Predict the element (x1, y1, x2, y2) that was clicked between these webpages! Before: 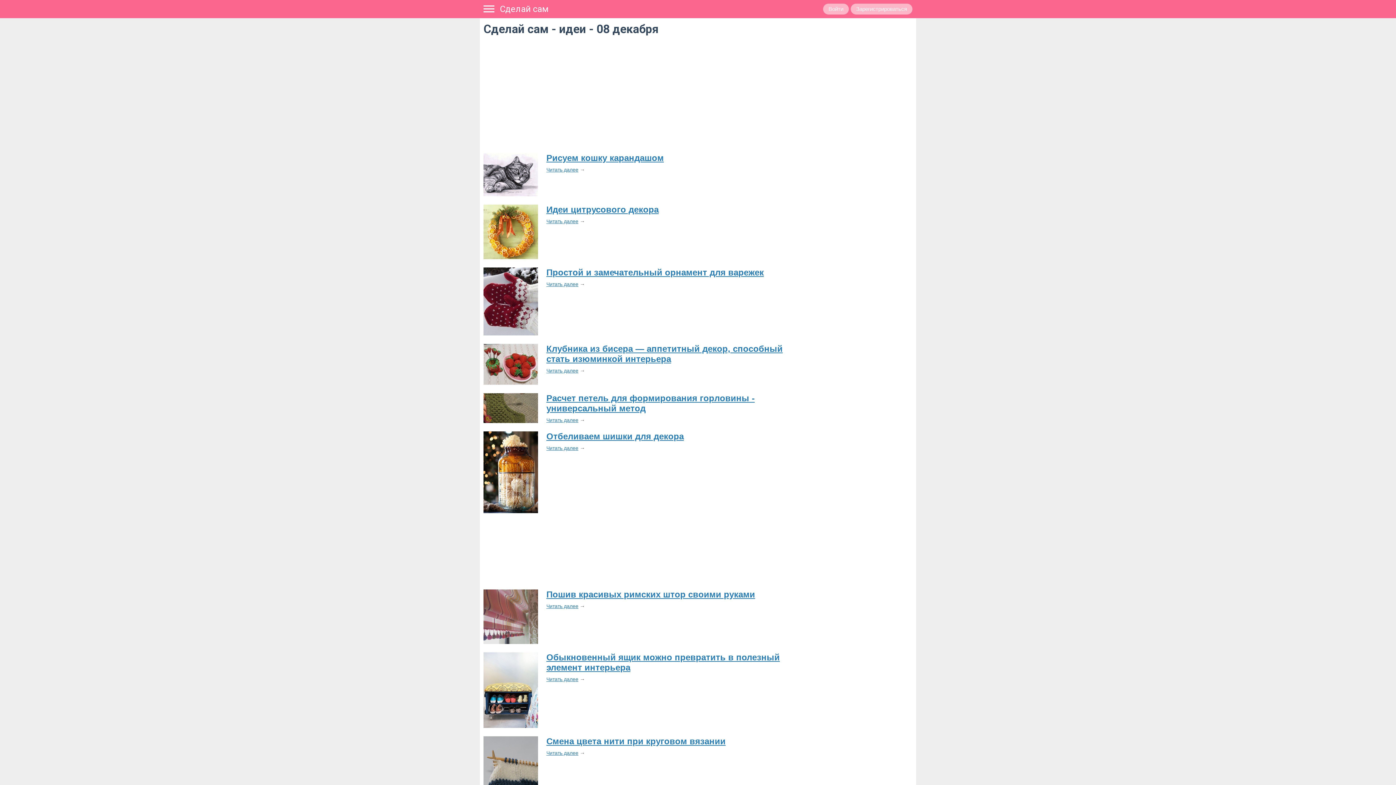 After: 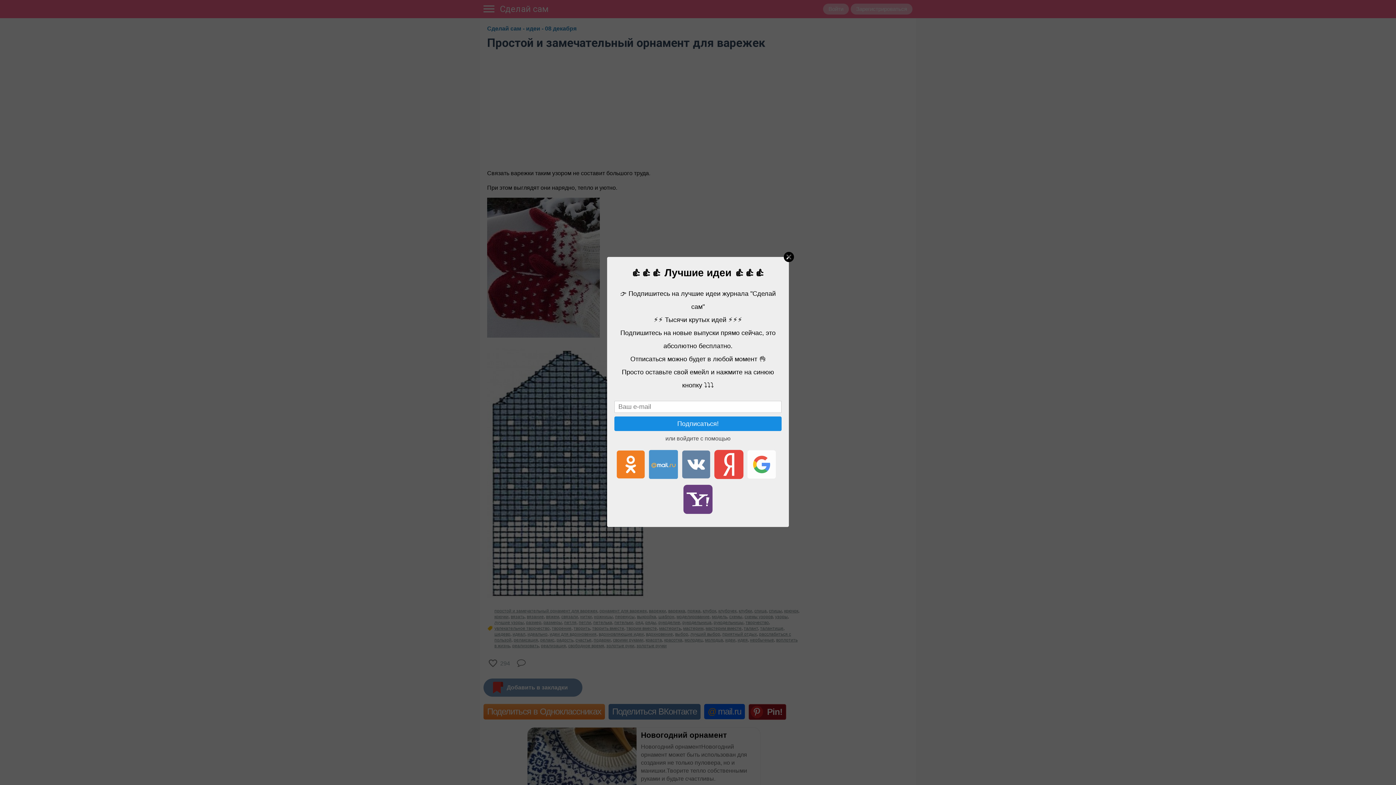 Action: bbox: (546, 281, 578, 287) label: Читать далее